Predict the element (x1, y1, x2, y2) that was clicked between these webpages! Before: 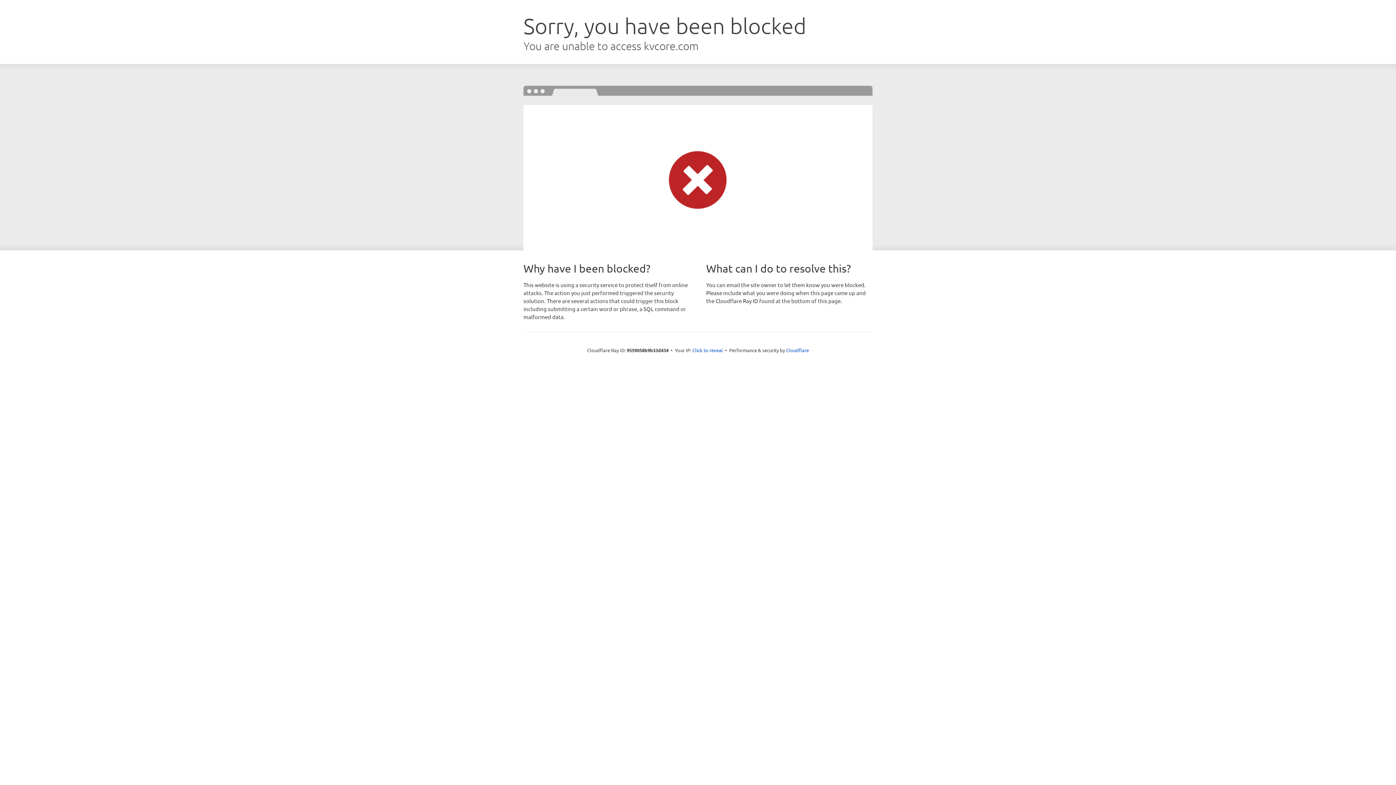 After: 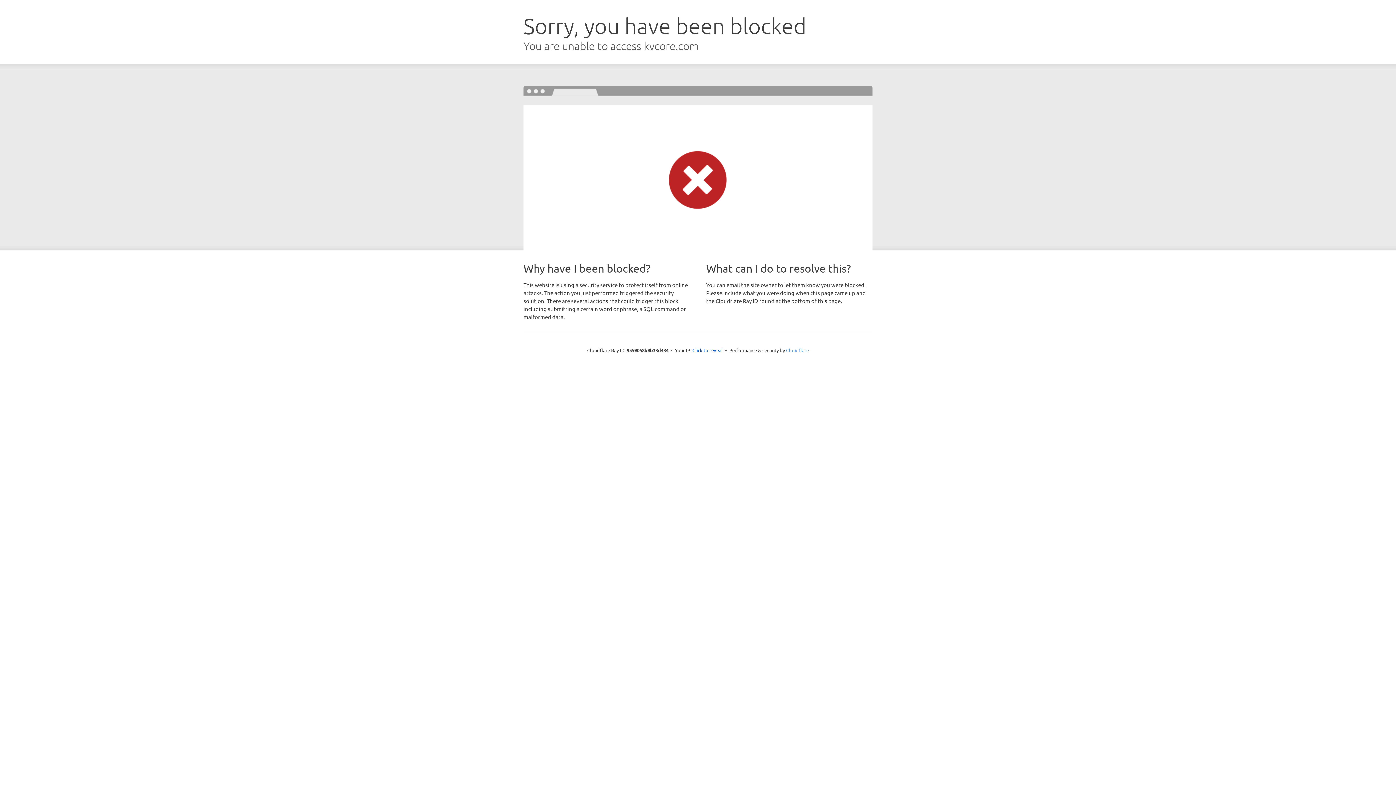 Action: bbox: (786, 347, 809, 353) label: Cloudflare